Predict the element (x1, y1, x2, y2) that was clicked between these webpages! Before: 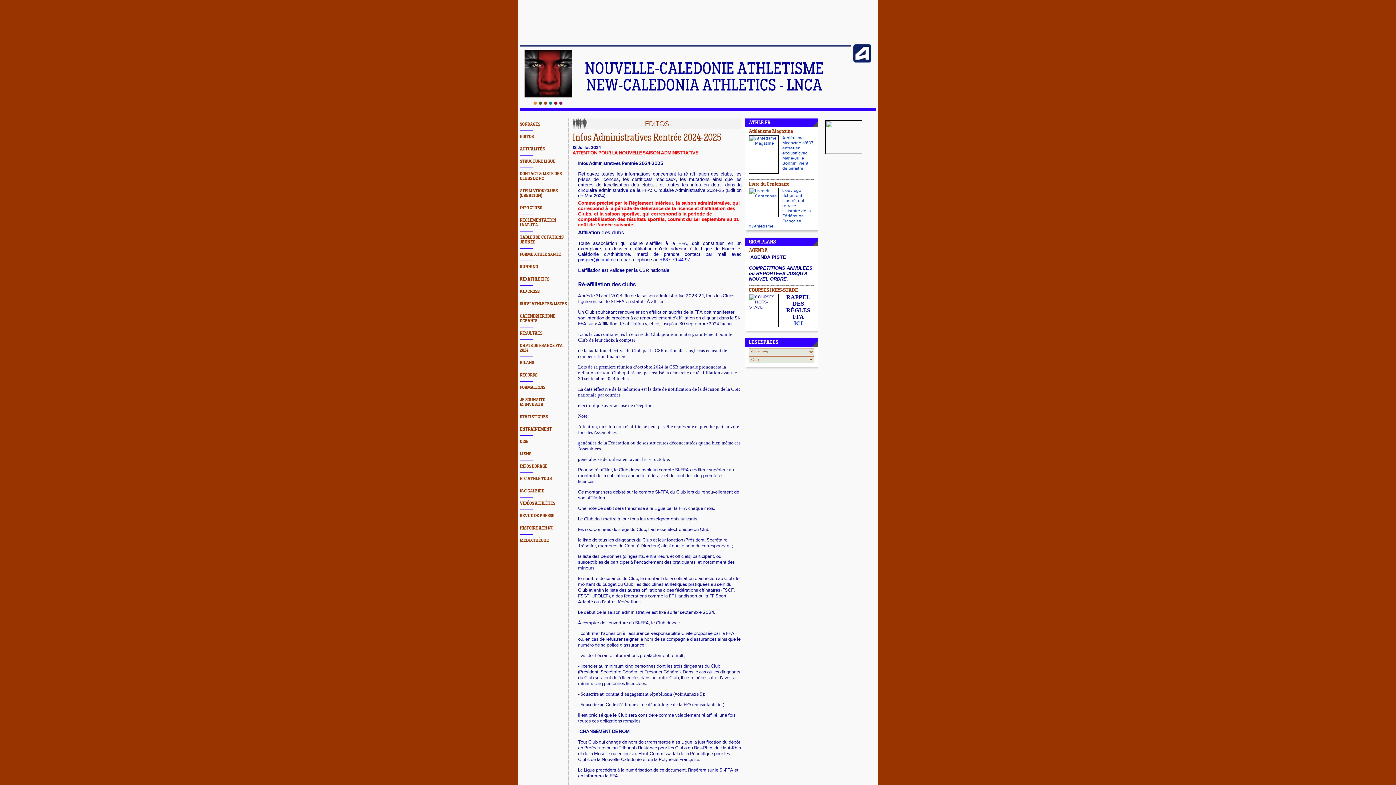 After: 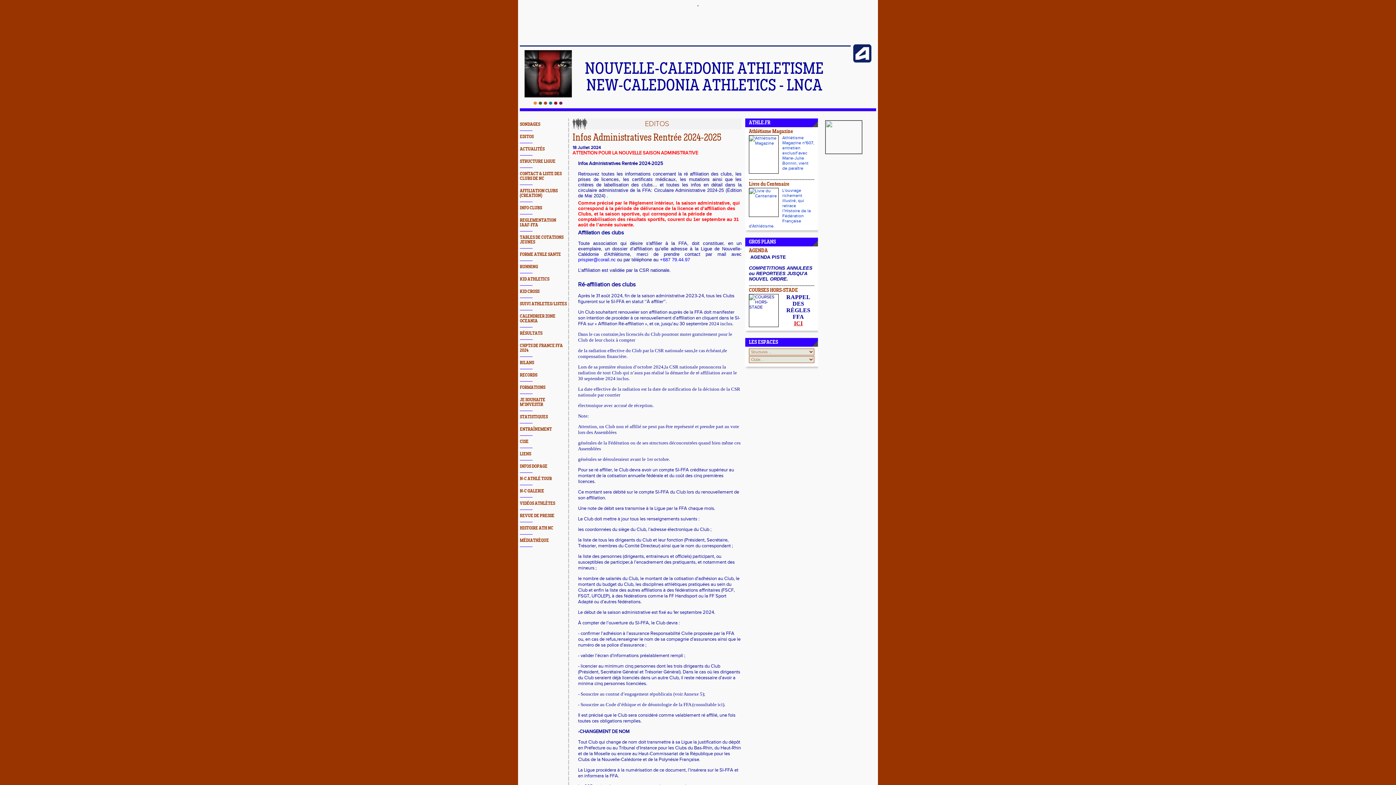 Action: label: ICI bbox: (794, 320, 802, 326)